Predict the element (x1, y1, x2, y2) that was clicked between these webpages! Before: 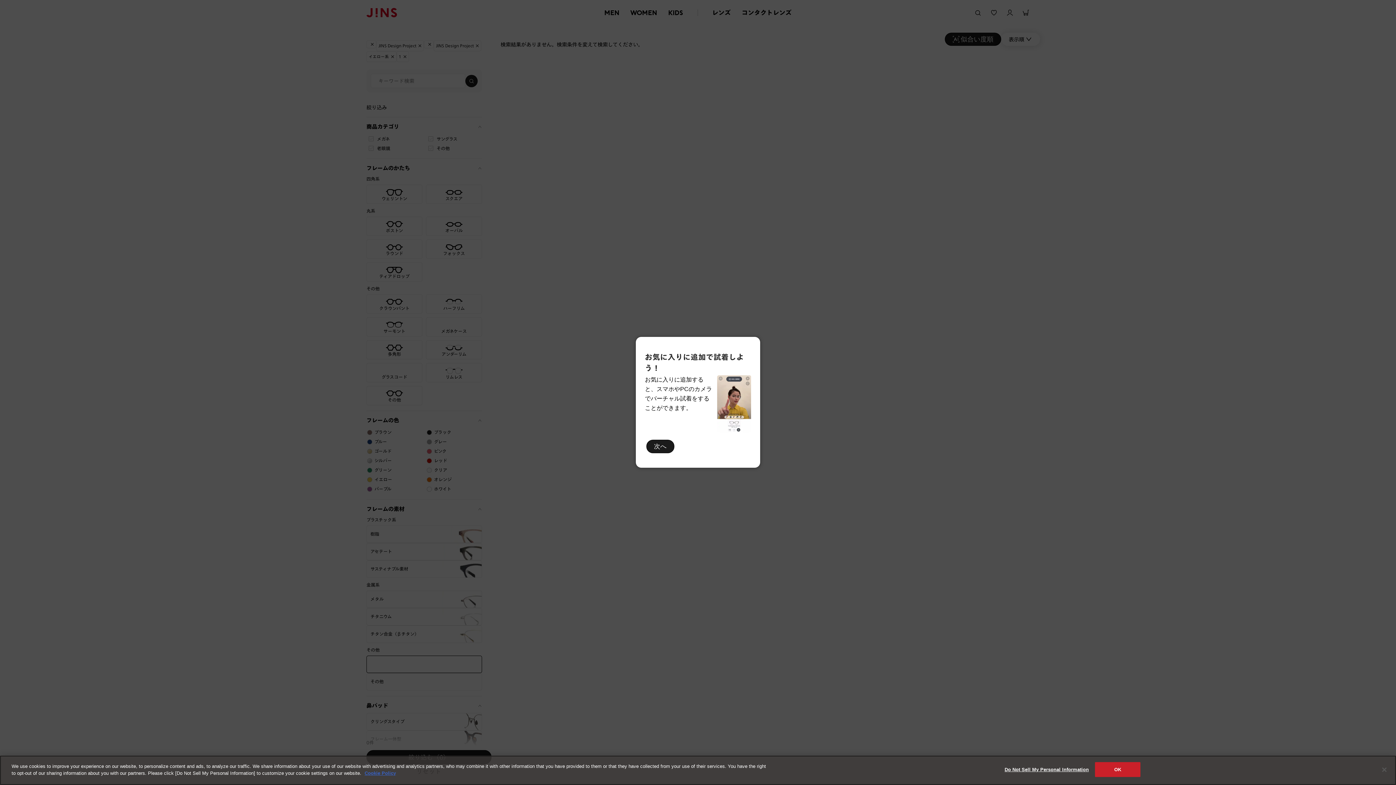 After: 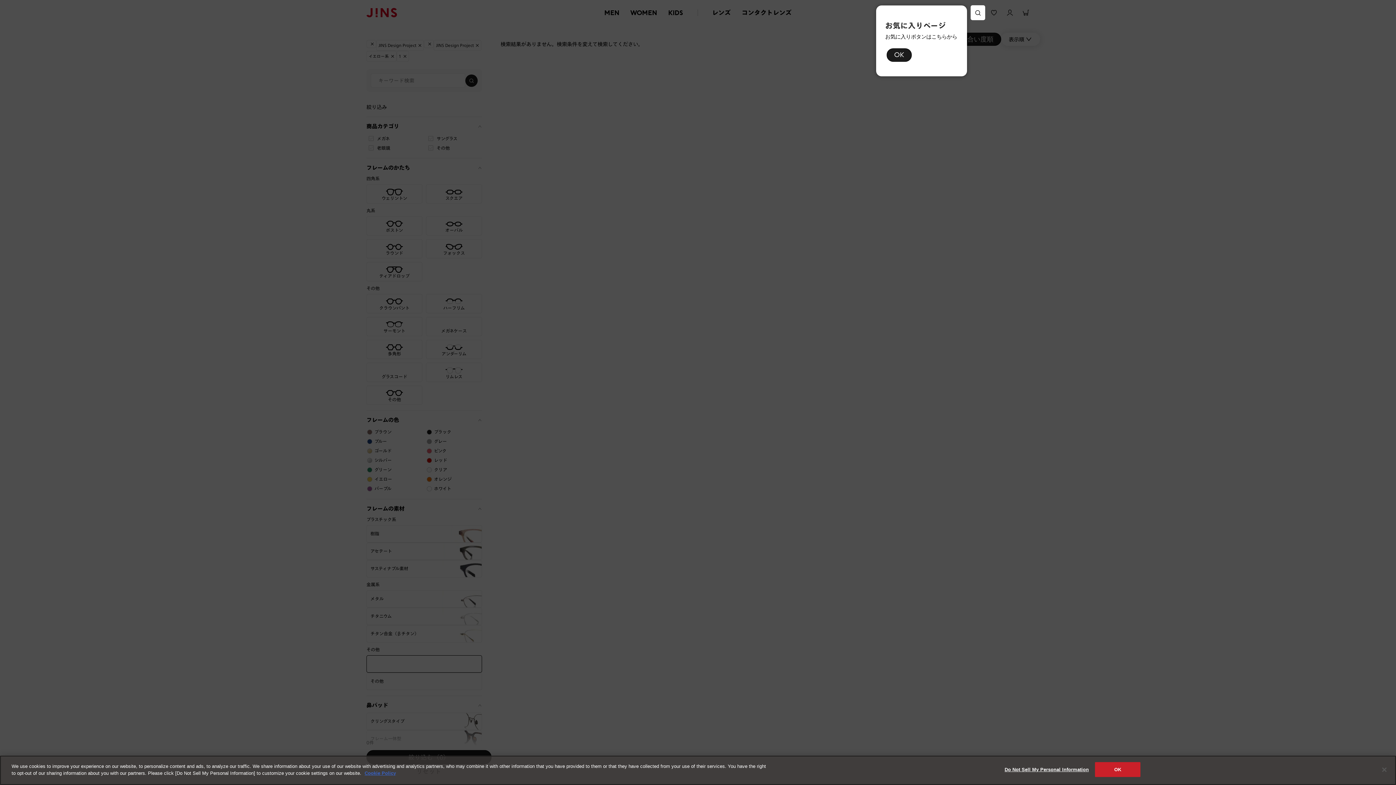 Action: label: 次へ bbox: (646, 439, 674, 453)